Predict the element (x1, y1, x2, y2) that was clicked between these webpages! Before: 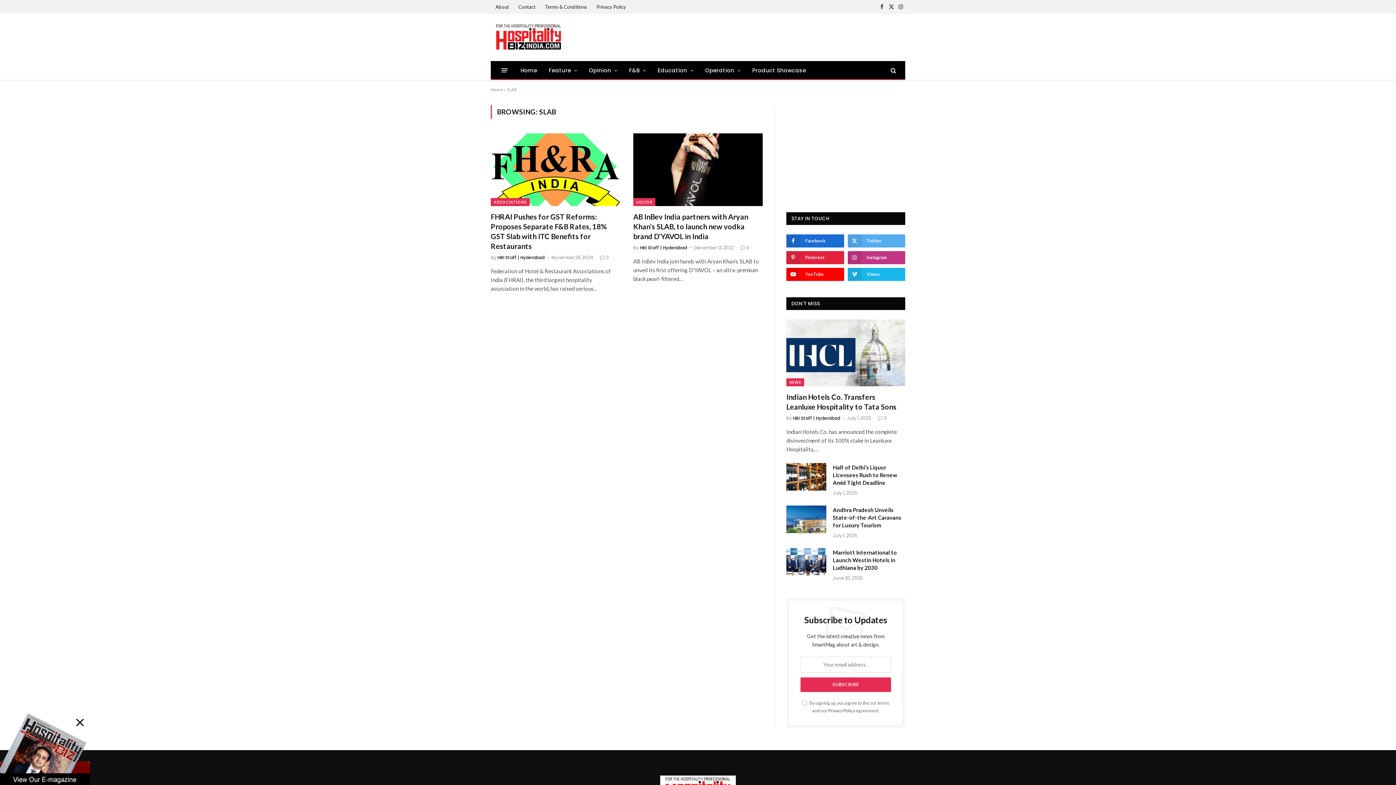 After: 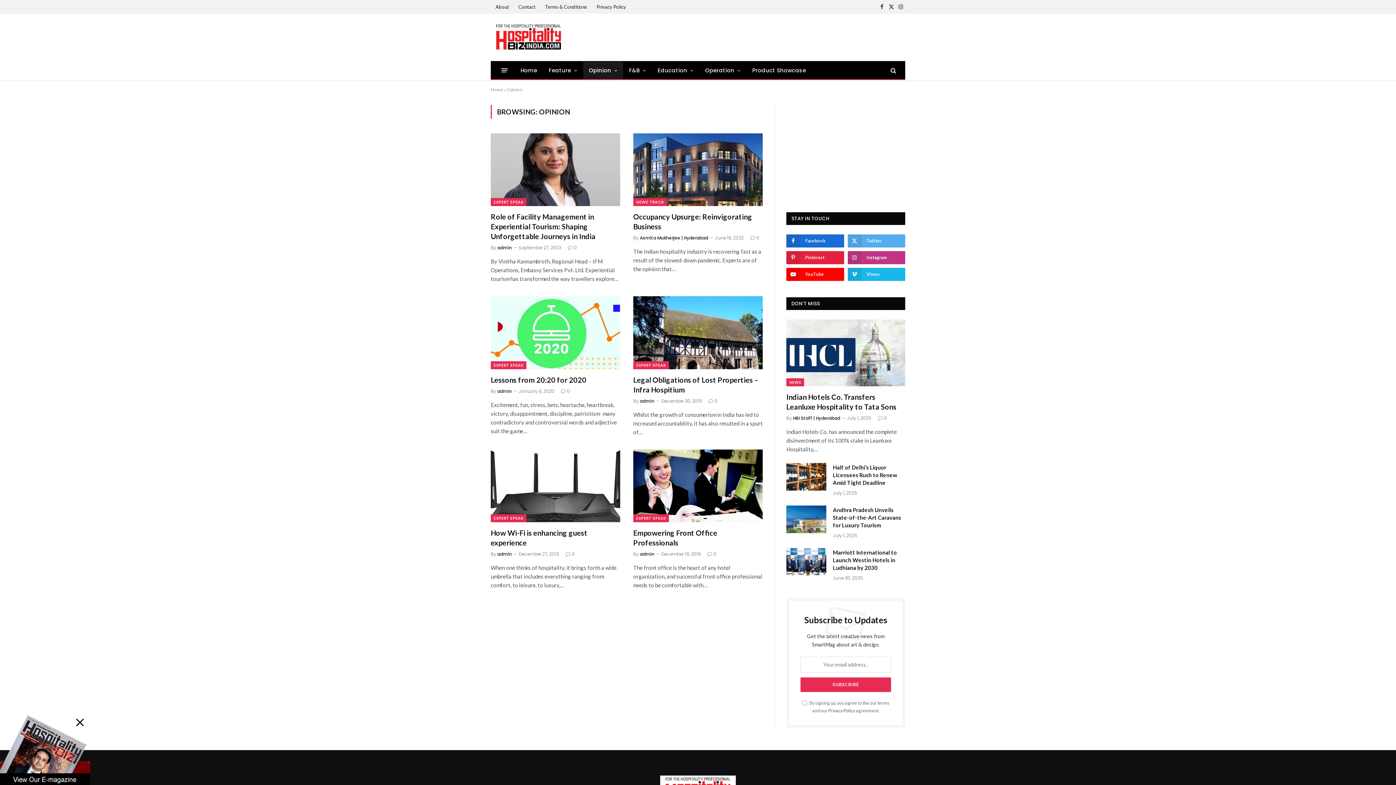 Action: label: Opinion bbox: (583, 61, 623, 79)